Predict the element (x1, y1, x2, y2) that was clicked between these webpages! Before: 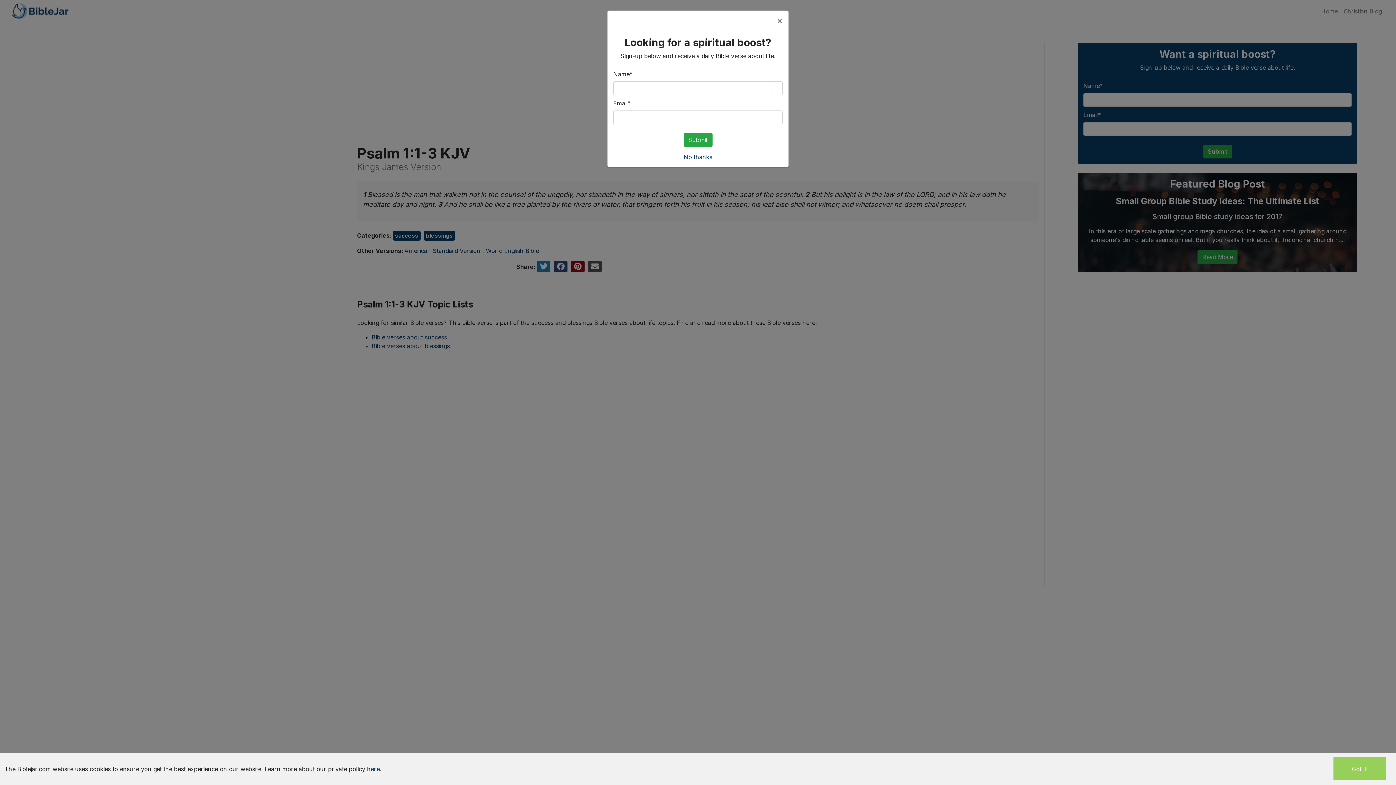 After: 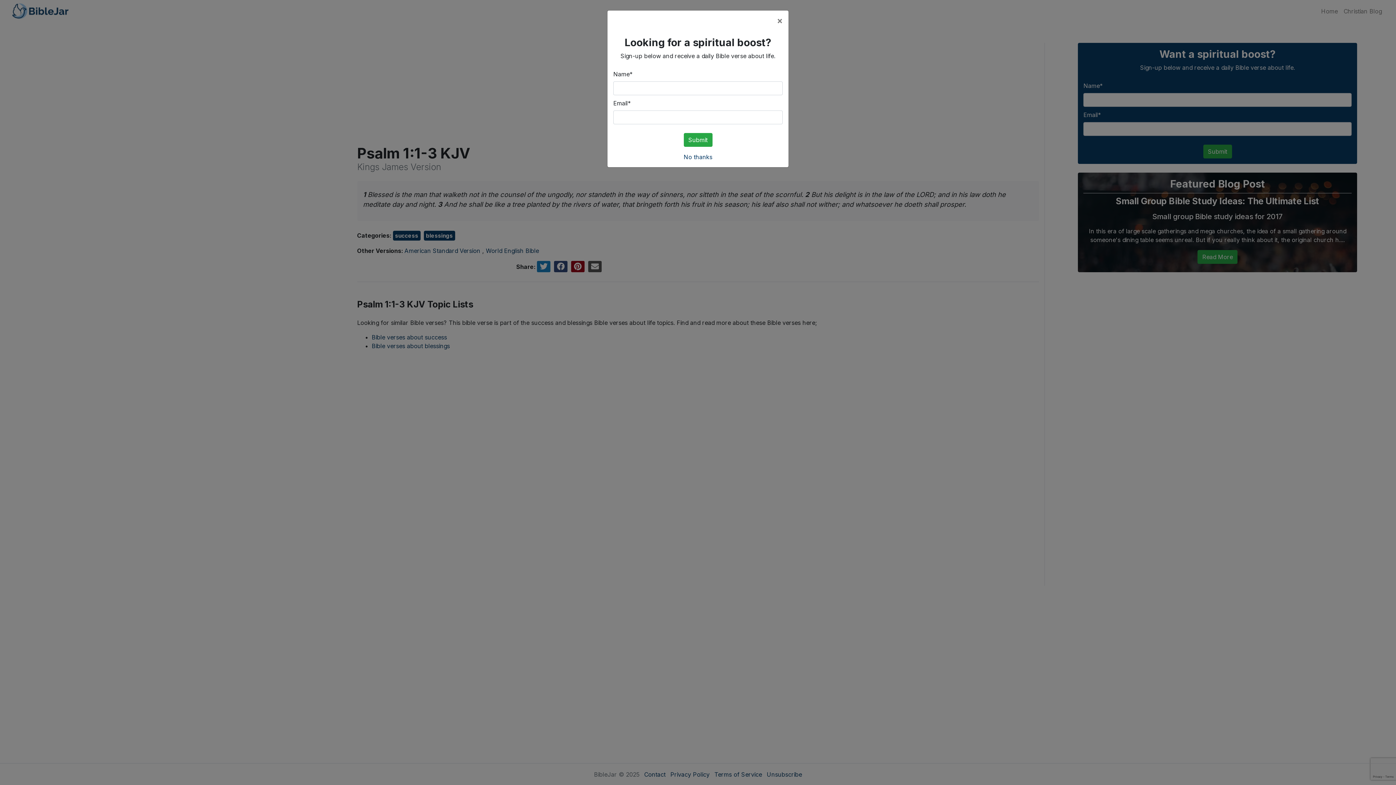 Action: label: Got it! bbox: (1333, 757, 1386, 780)